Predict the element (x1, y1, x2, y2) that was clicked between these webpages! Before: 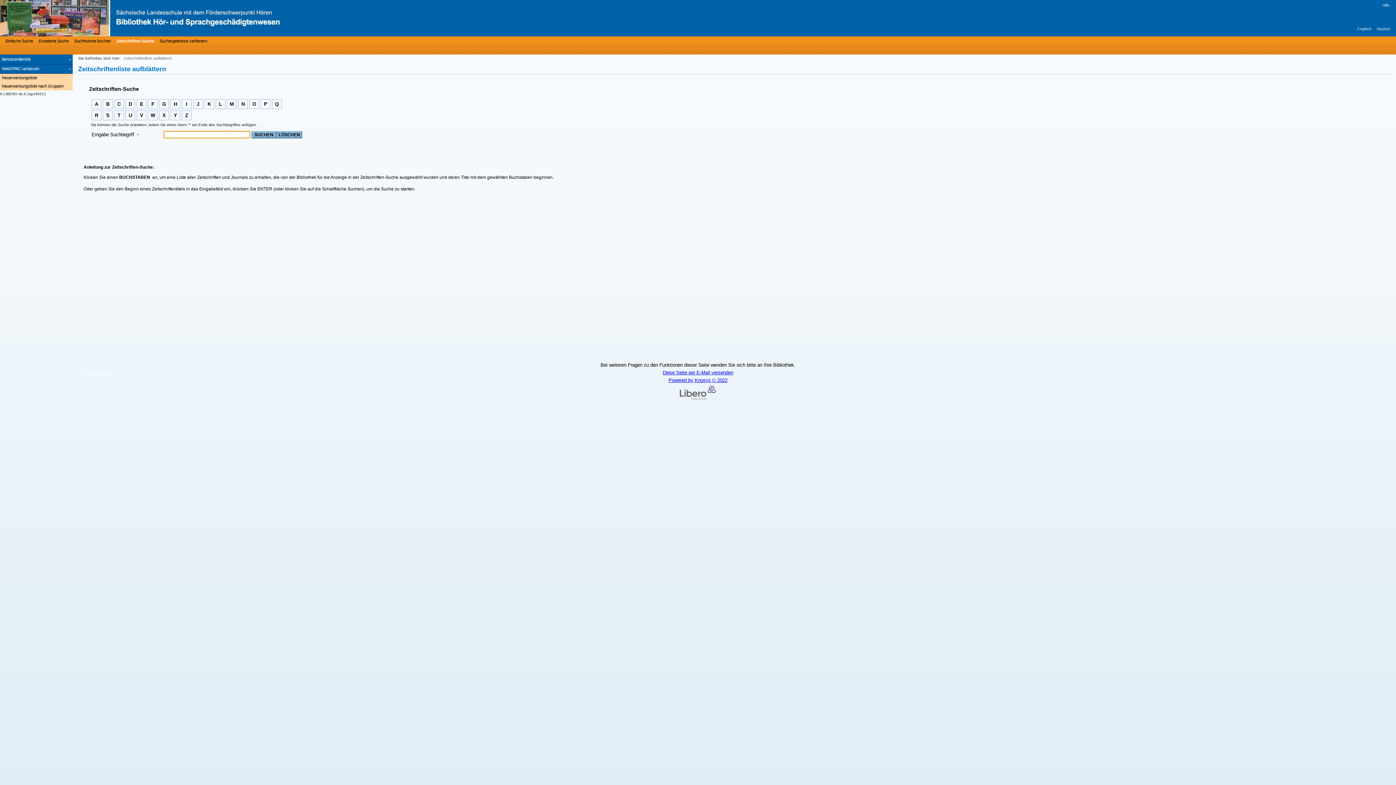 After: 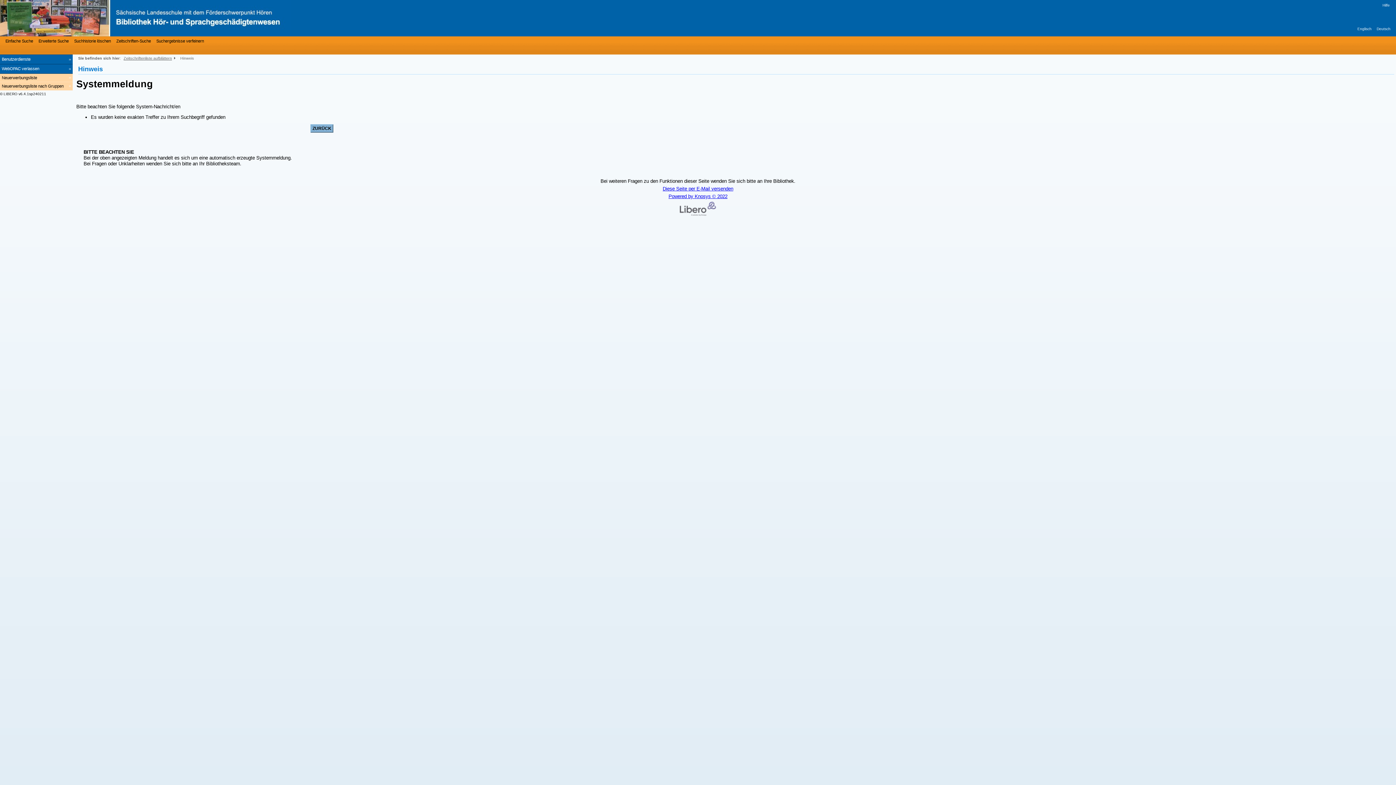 Action: label: Y bbox: (173, 112, 177, 118)